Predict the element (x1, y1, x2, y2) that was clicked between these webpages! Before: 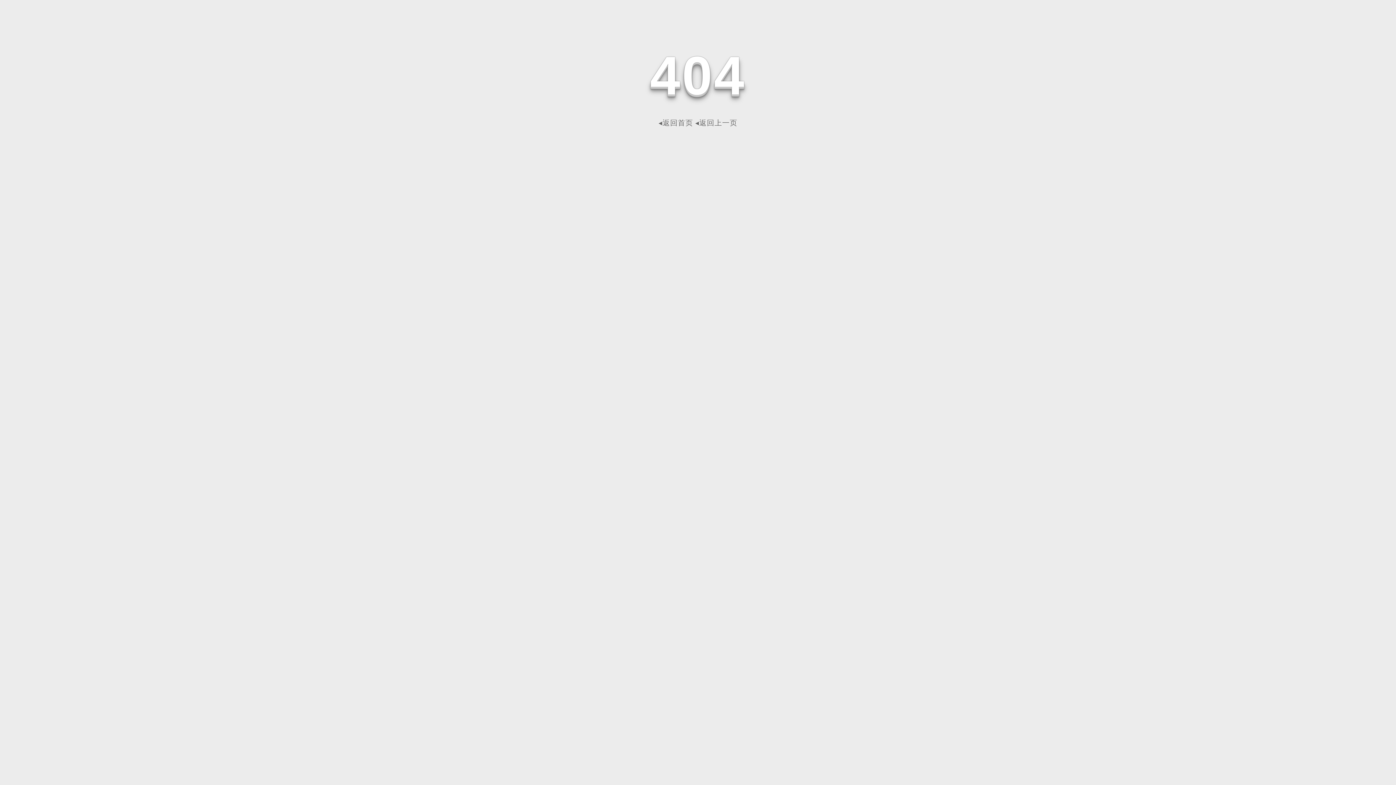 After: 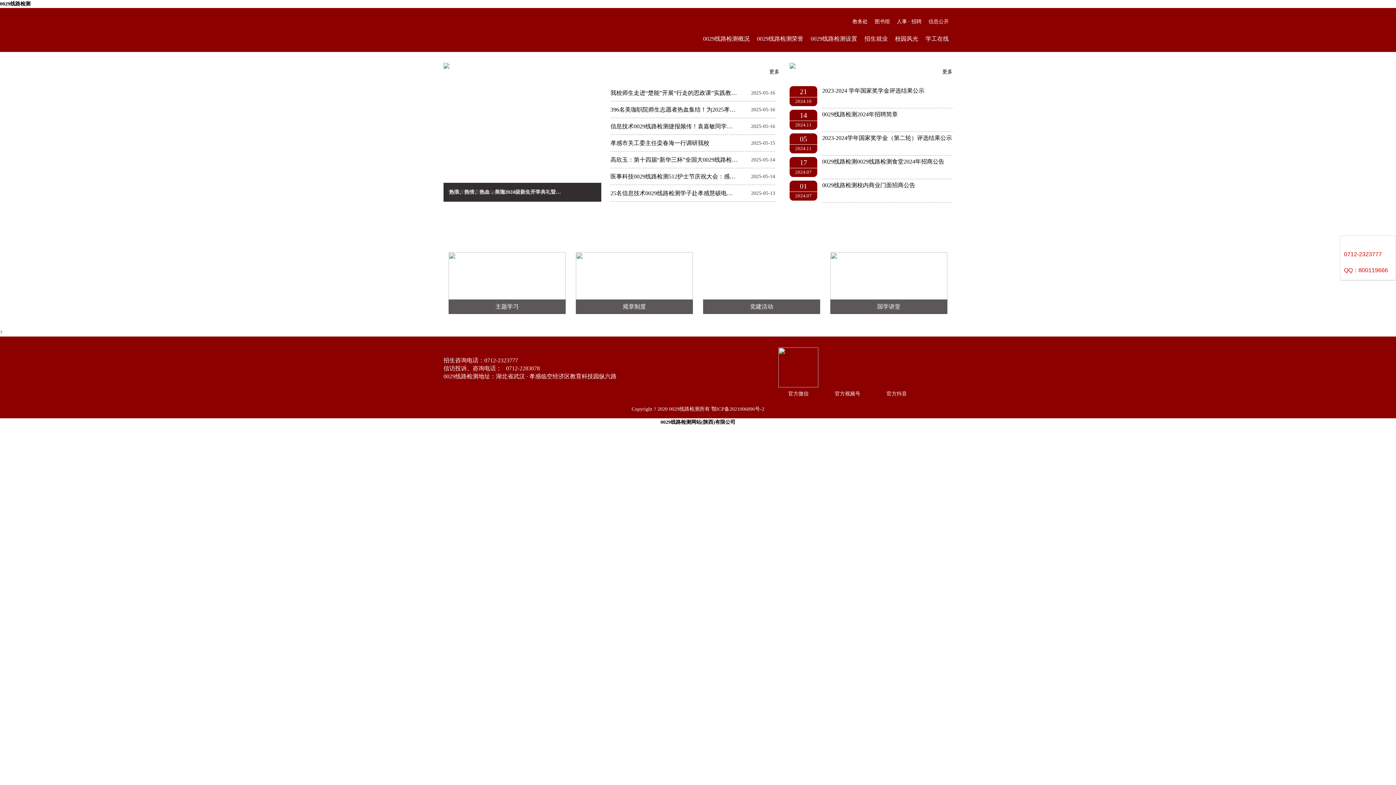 Action: bbox: (658, 118, 693, 126) label: ◂返回首页